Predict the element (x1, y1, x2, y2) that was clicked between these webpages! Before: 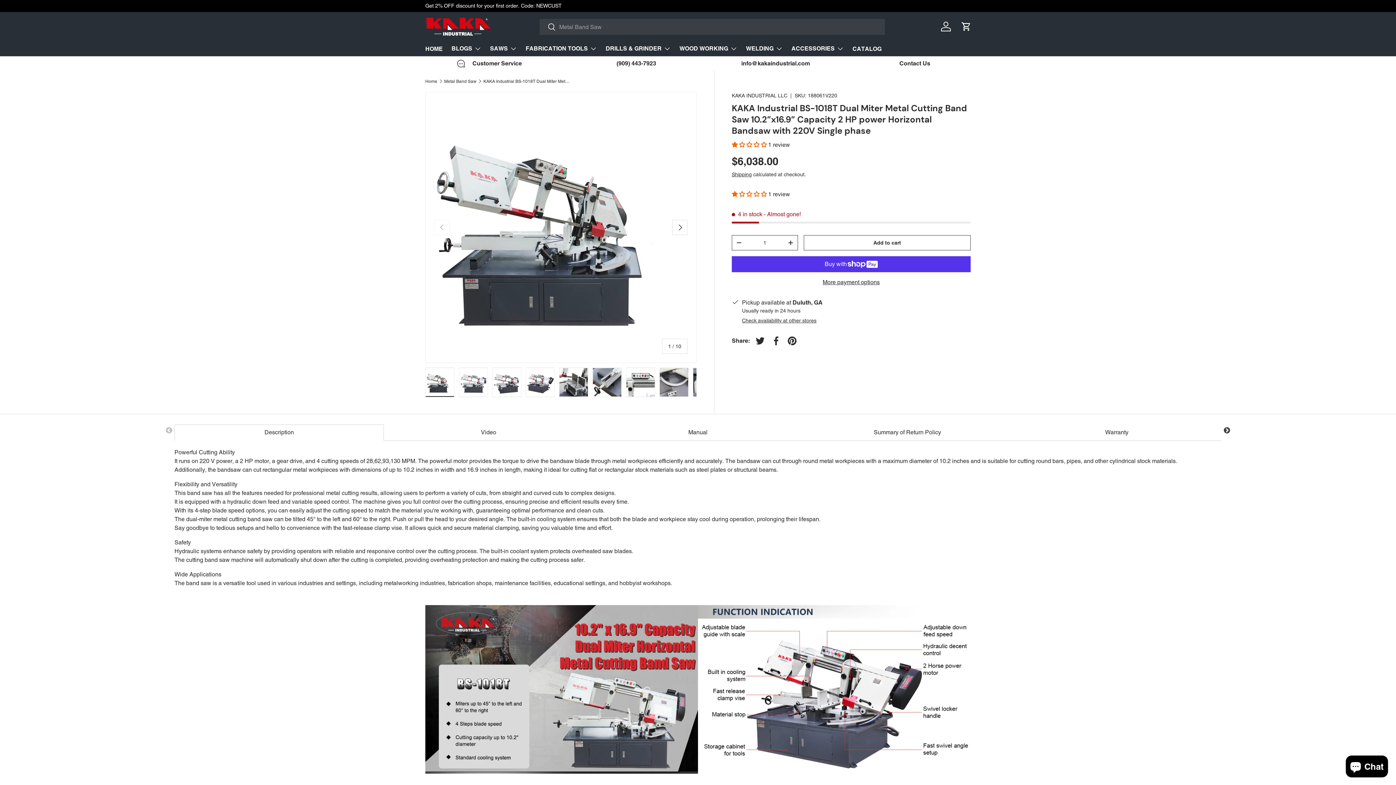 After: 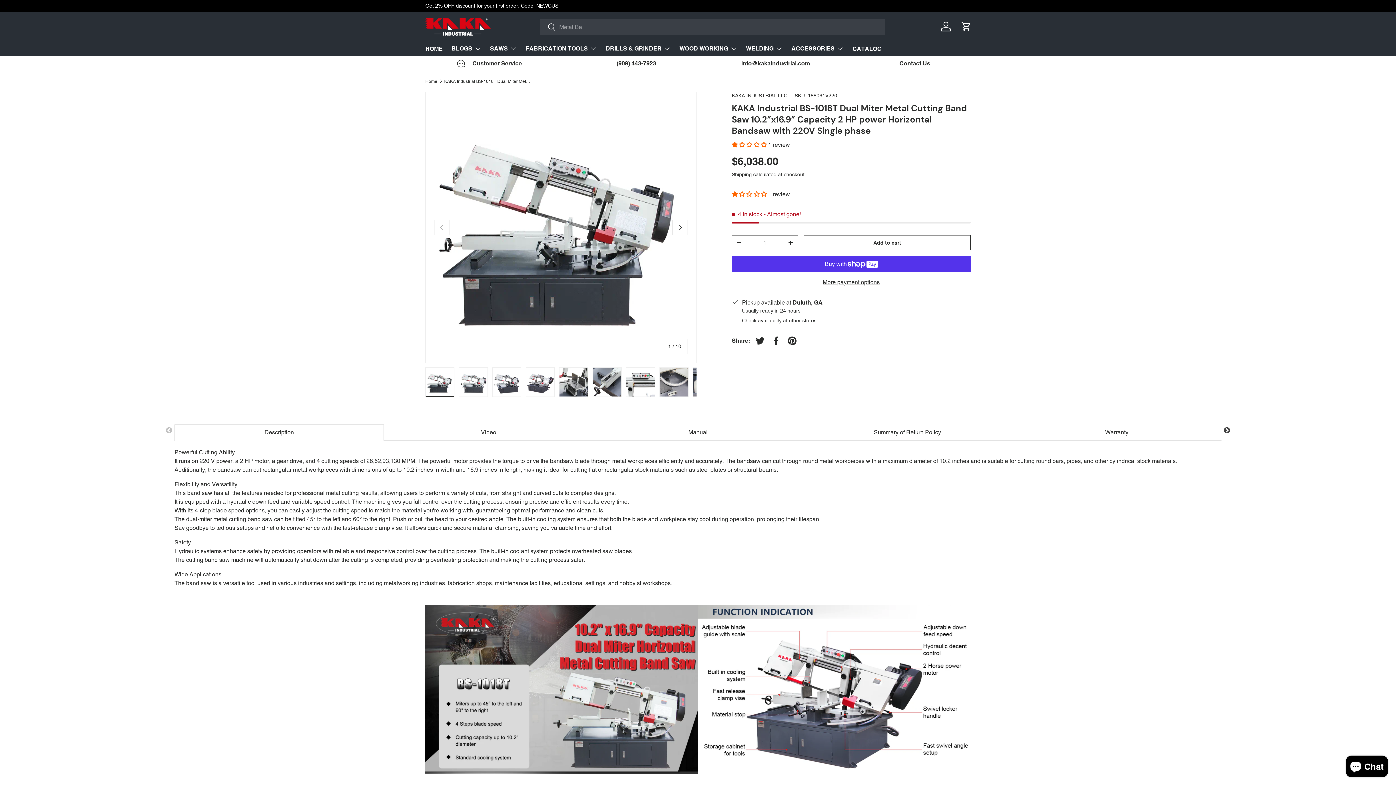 Action: label: KAKA Industrial BS-1018T Dual Miter Metal Cutting Band Saw 10.2”x16.9” Capacity 2 HP power Horizontal Bandsaw with 220V Single phase bbox: (483, 79, 570, 83)